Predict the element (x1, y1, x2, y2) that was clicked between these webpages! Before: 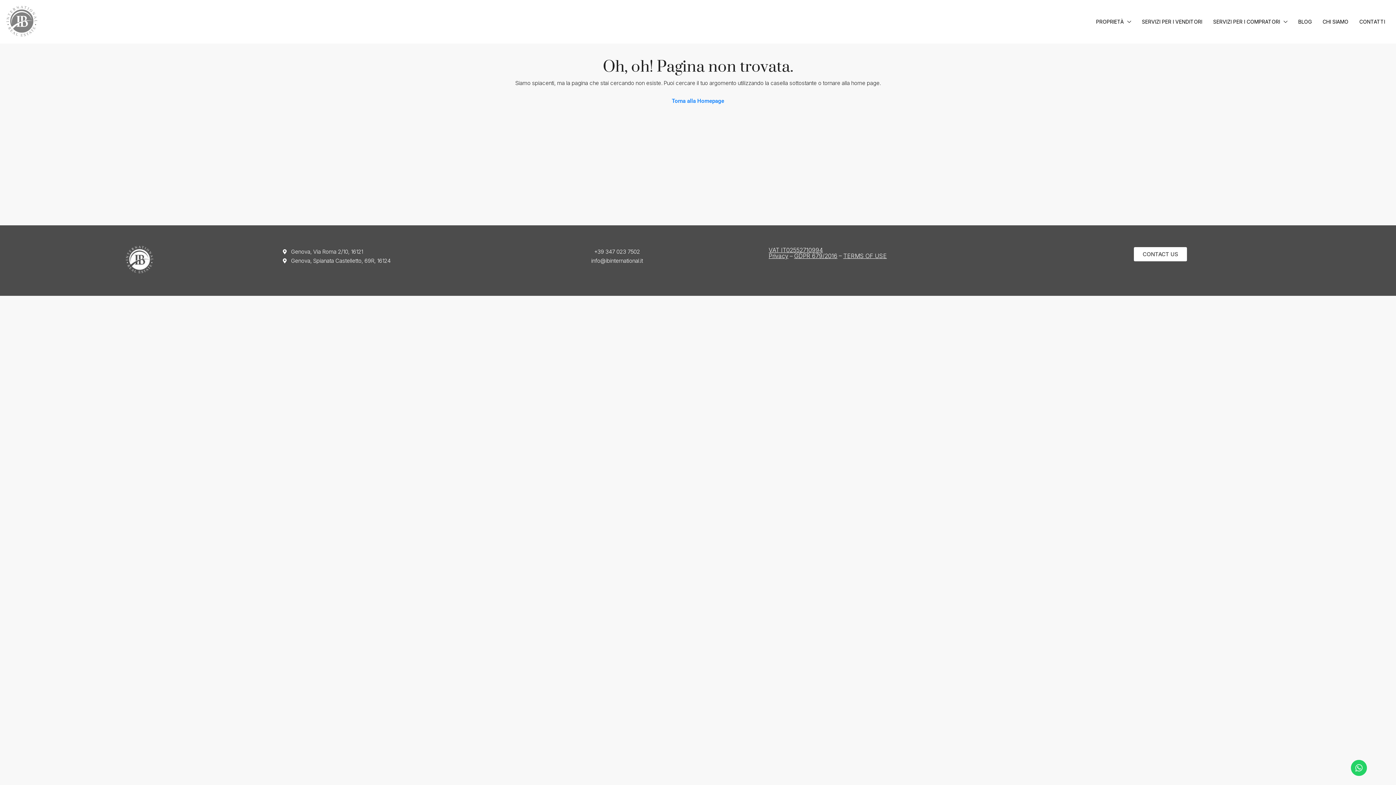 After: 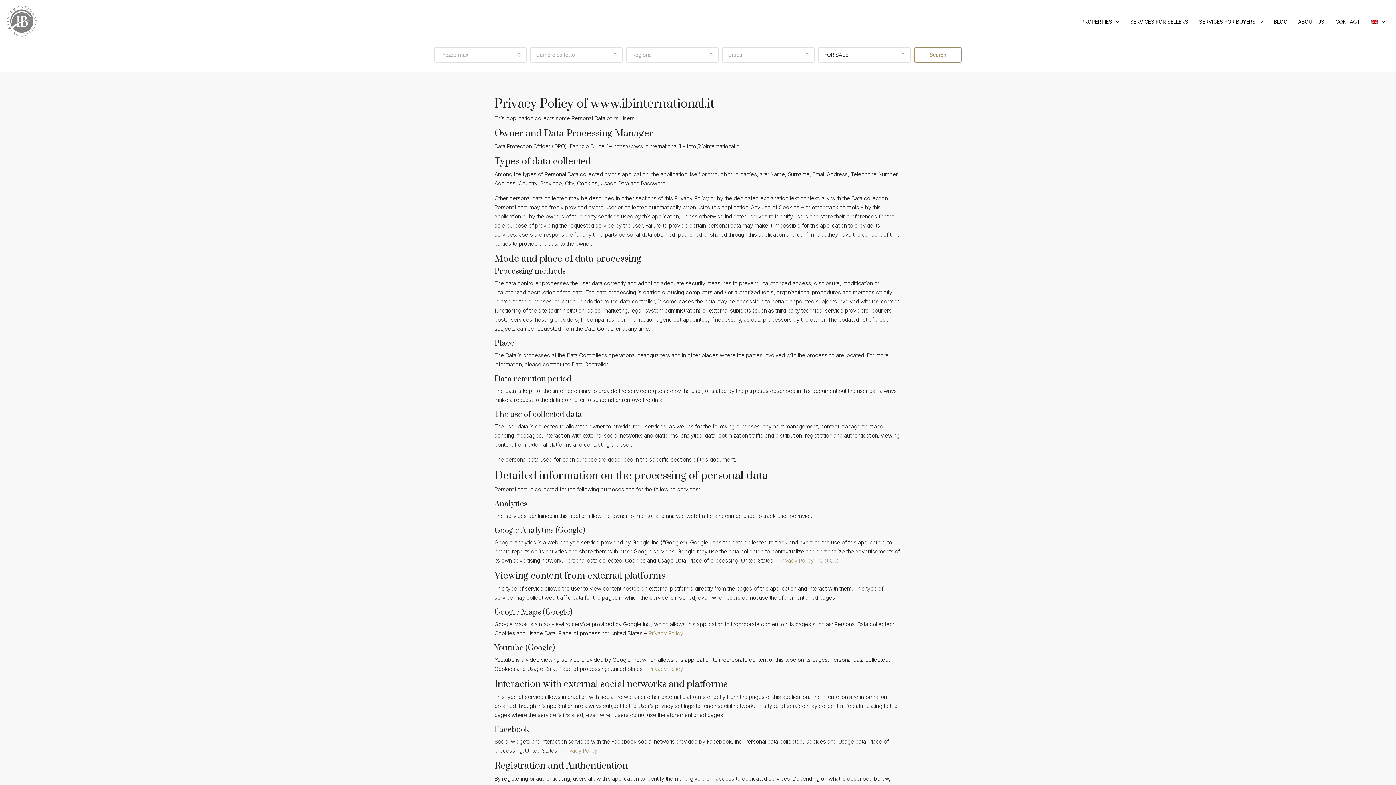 Action: label: Privacy bbox: (768, 252, 788, 259)